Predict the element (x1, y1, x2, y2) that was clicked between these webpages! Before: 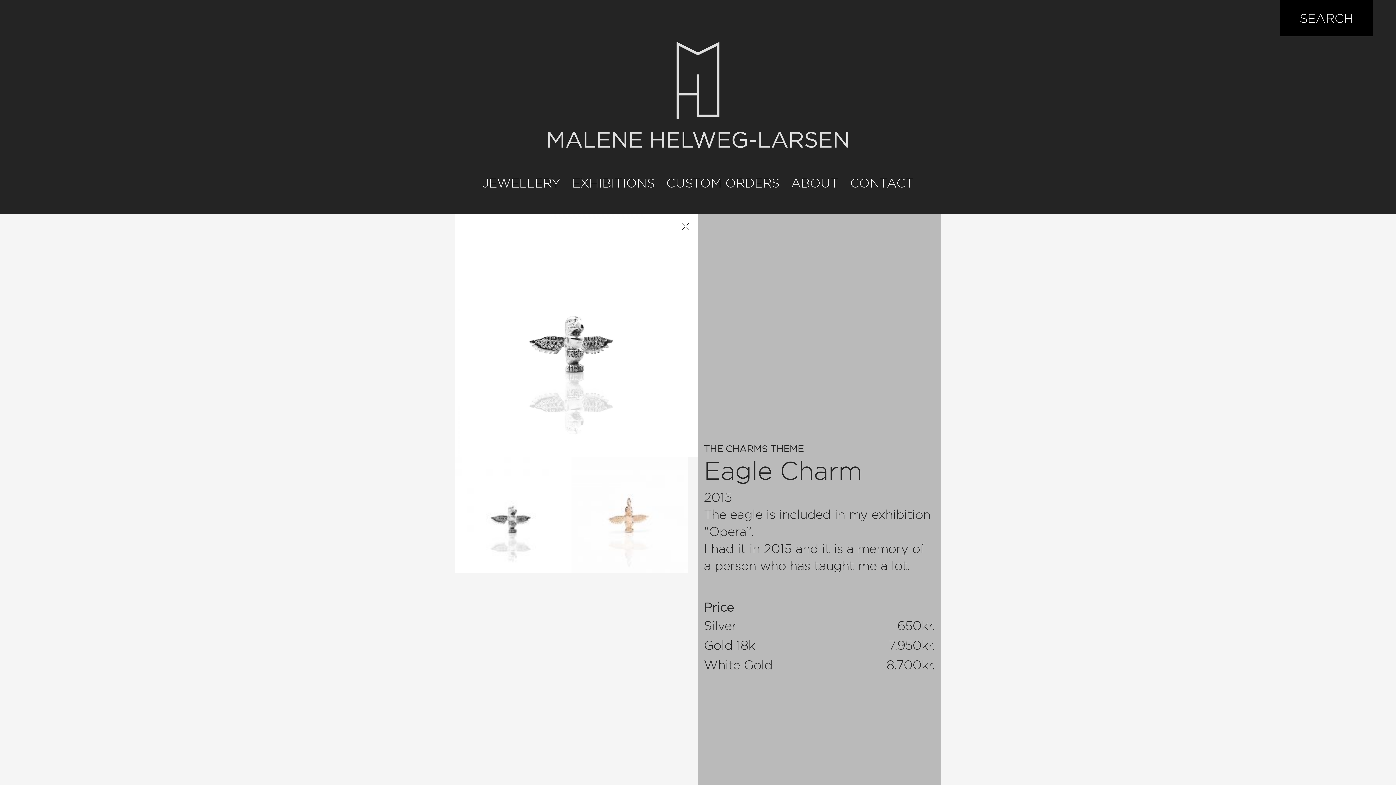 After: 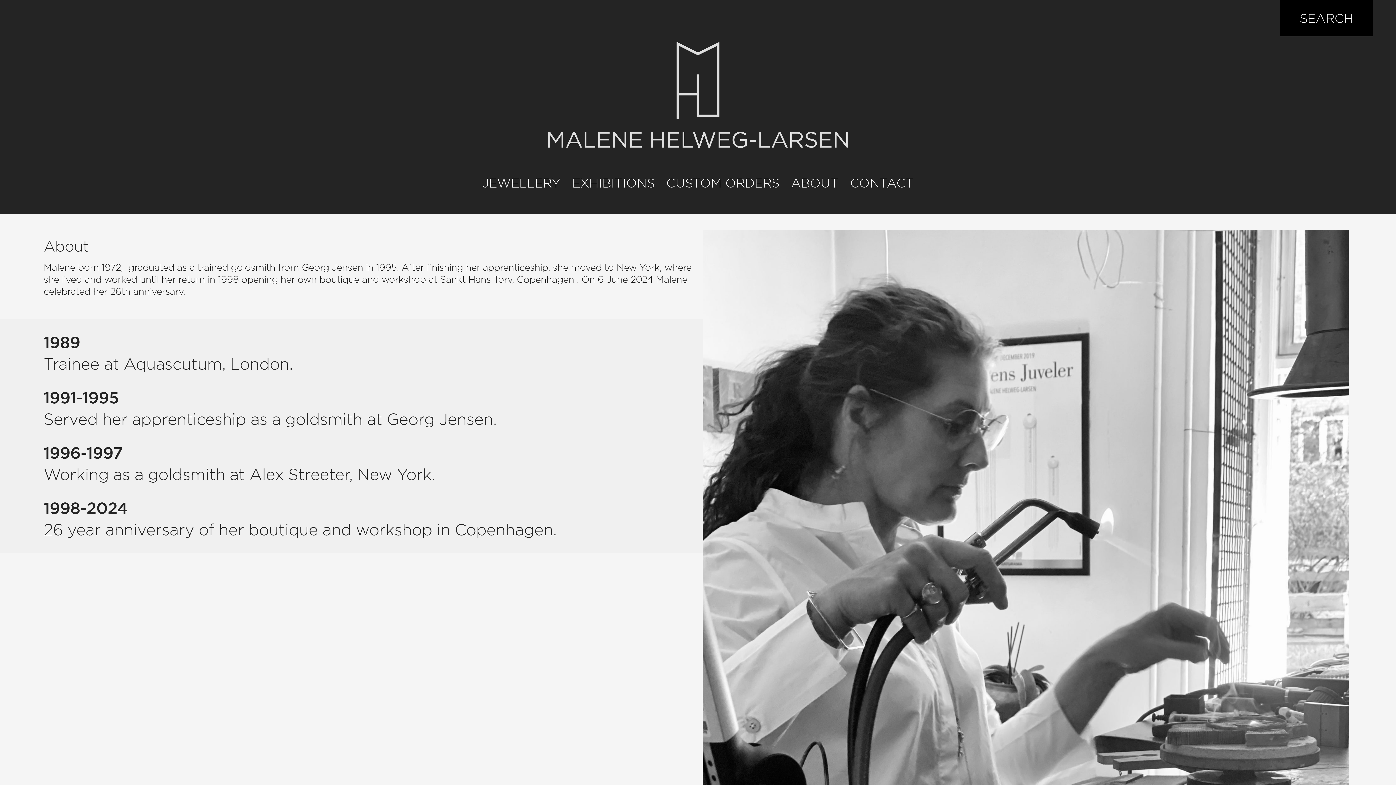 Action: label: ABOUT bbox: (791, 175, 838, 190)